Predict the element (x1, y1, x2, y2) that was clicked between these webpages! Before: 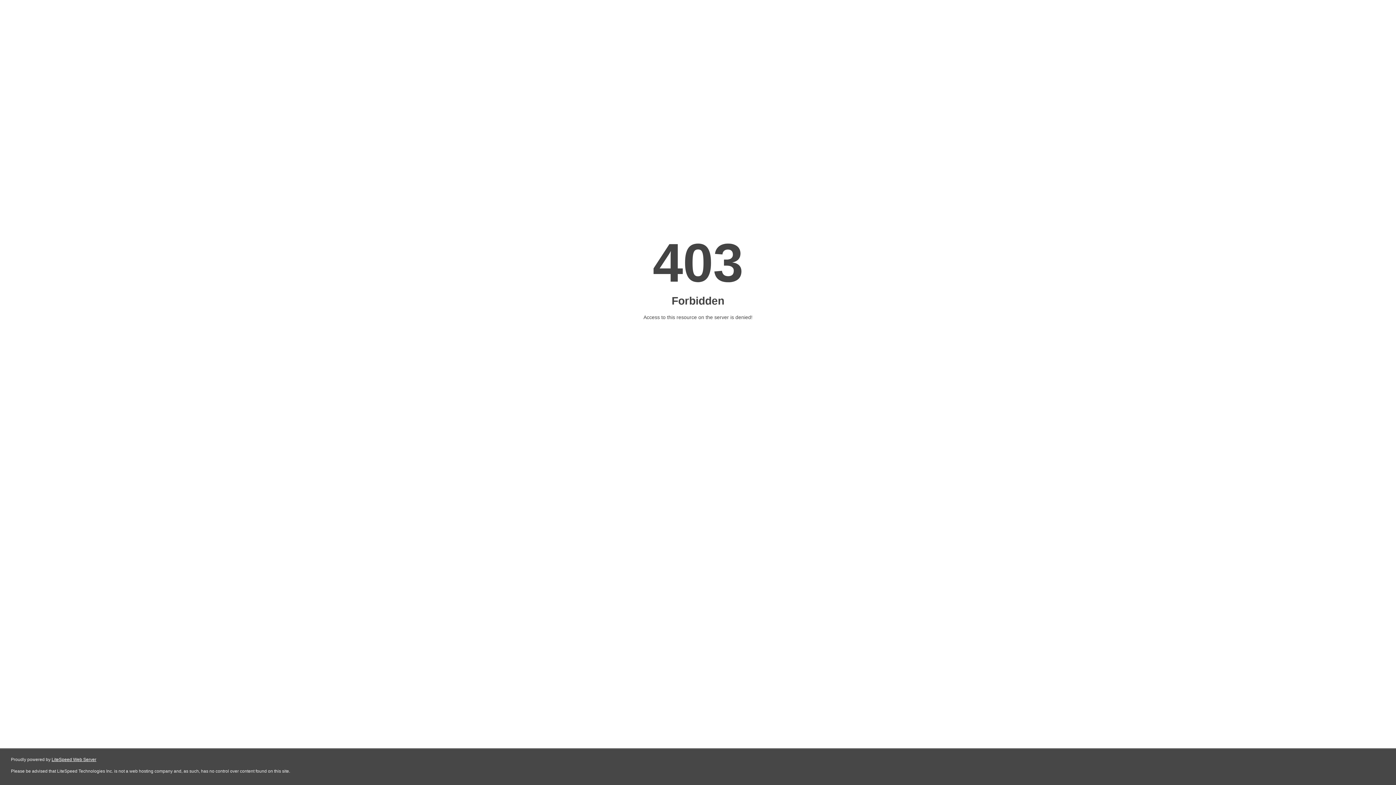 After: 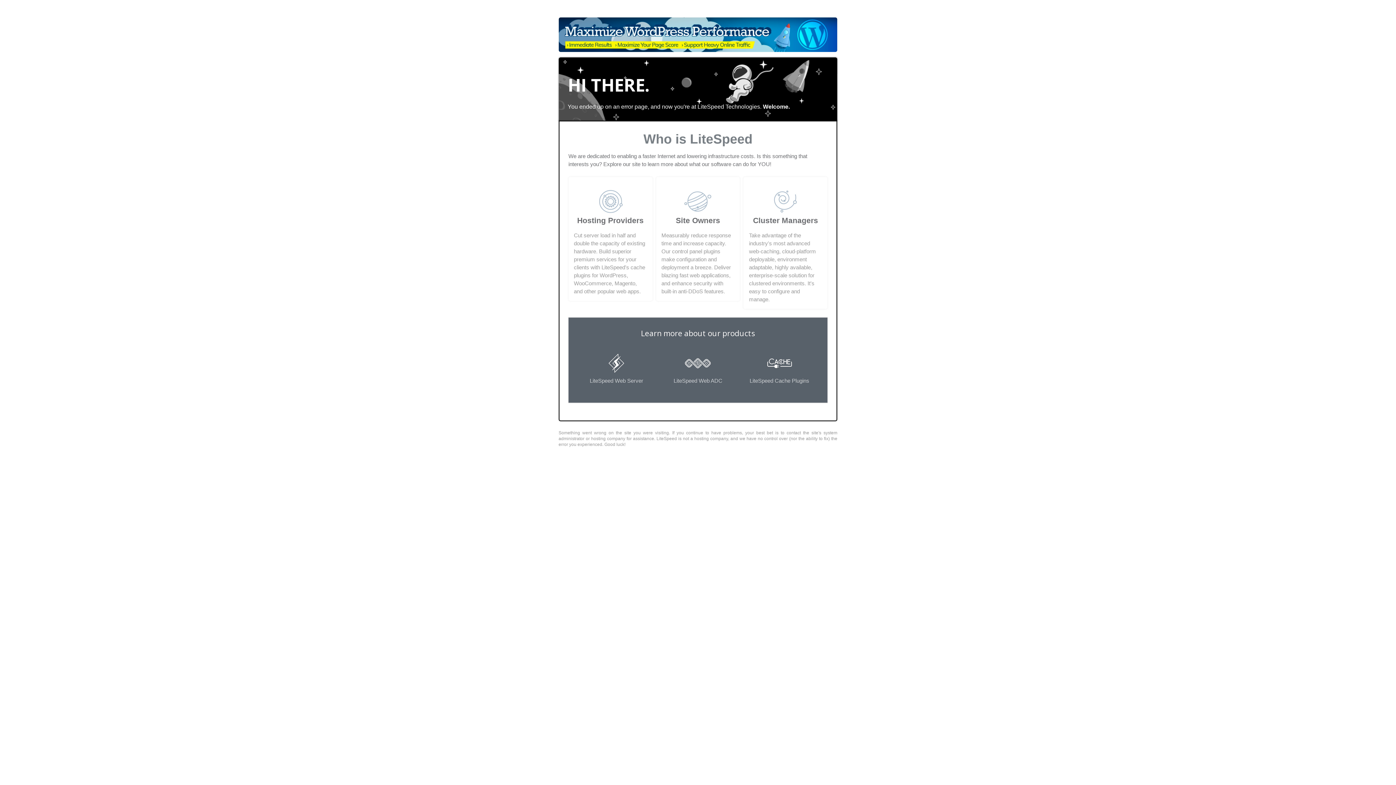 Action: bbox: (51, 757, 96, 762) label: LiteSpeed Web Server